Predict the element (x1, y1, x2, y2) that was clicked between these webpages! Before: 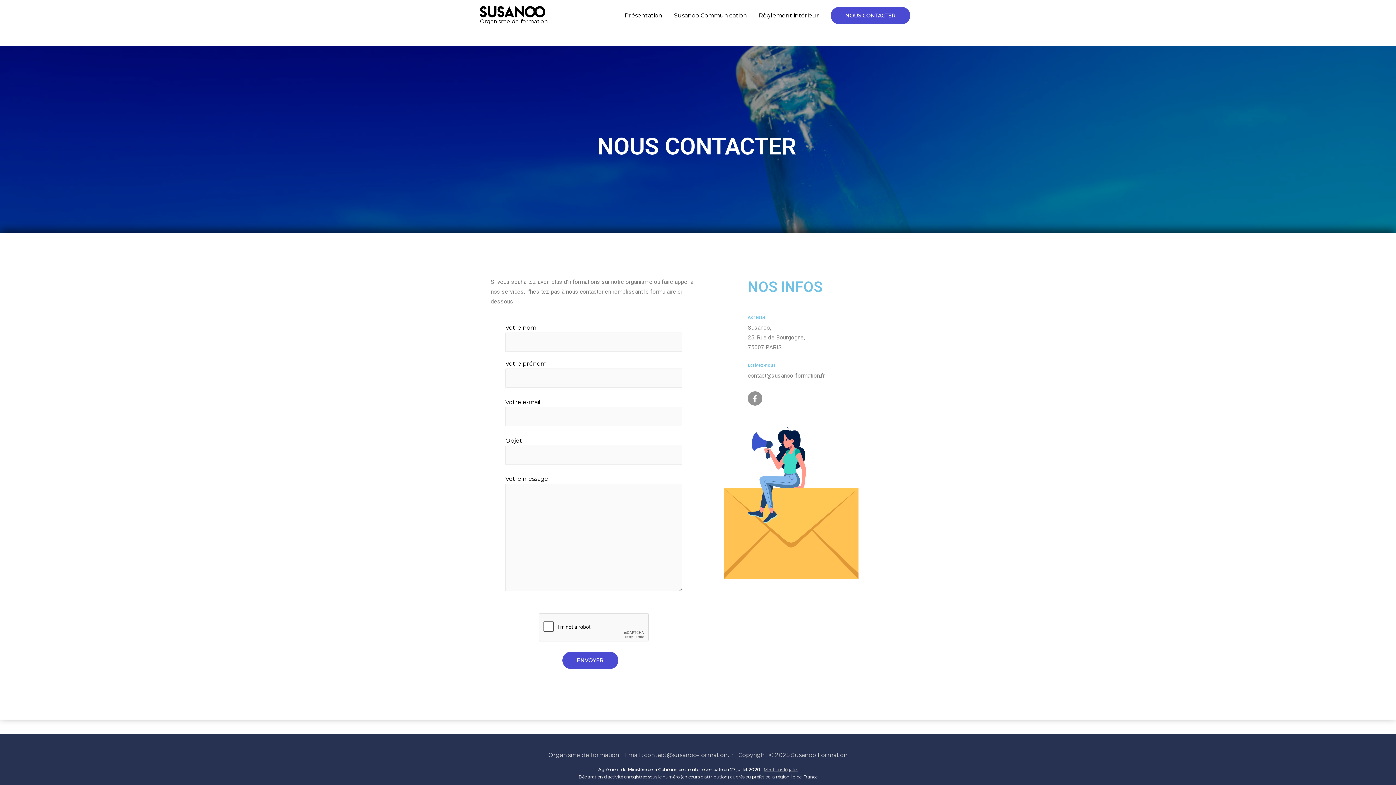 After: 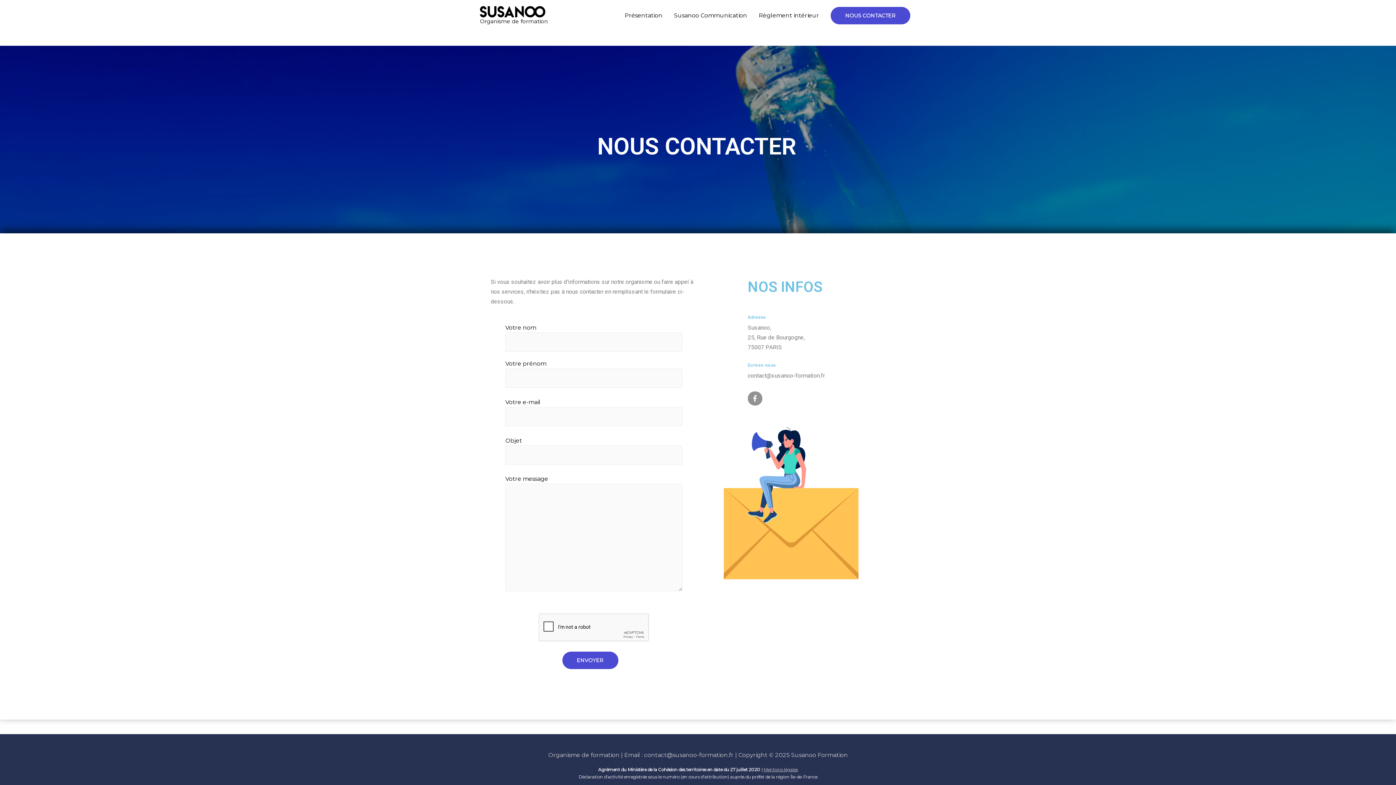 Action: bbox: (830, 6, 910, 24) label: NOUS CONTACTER